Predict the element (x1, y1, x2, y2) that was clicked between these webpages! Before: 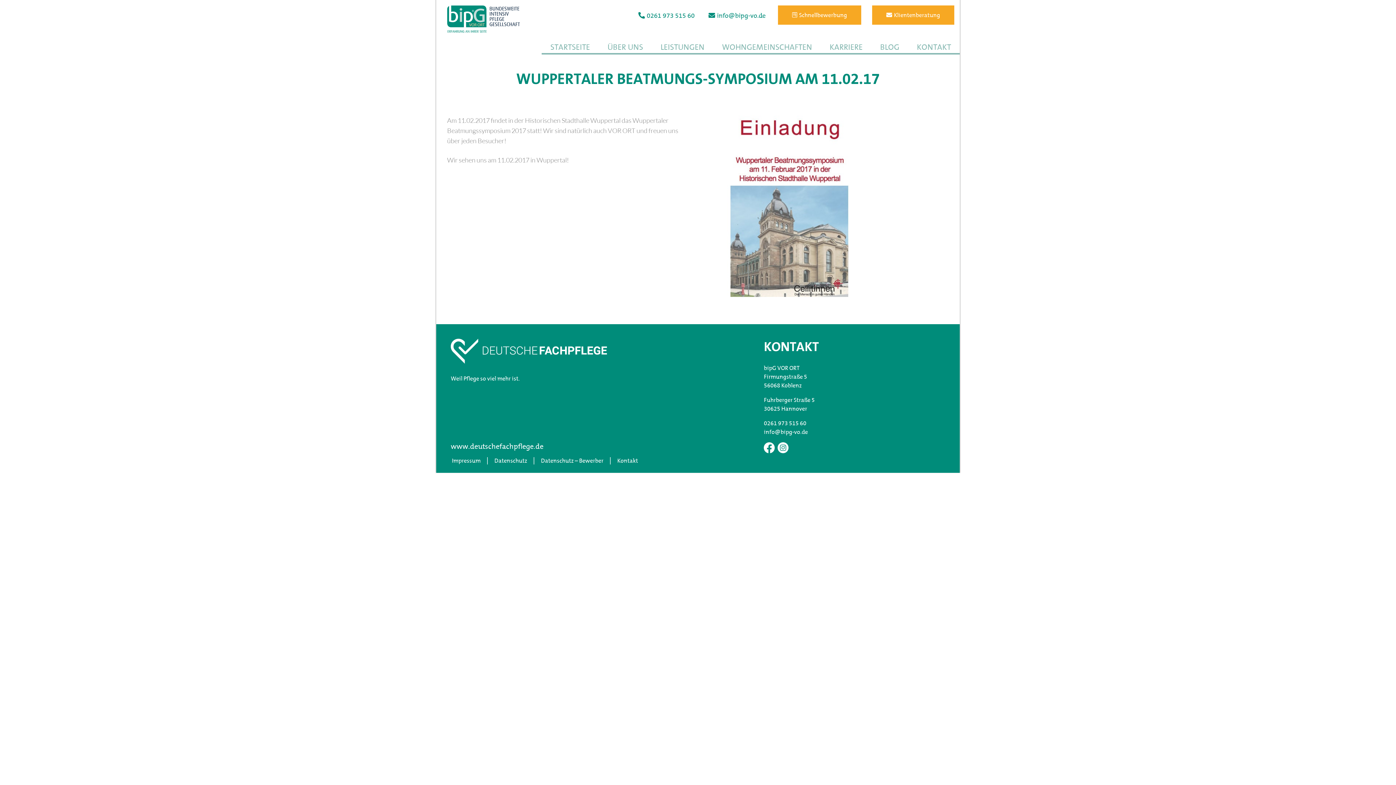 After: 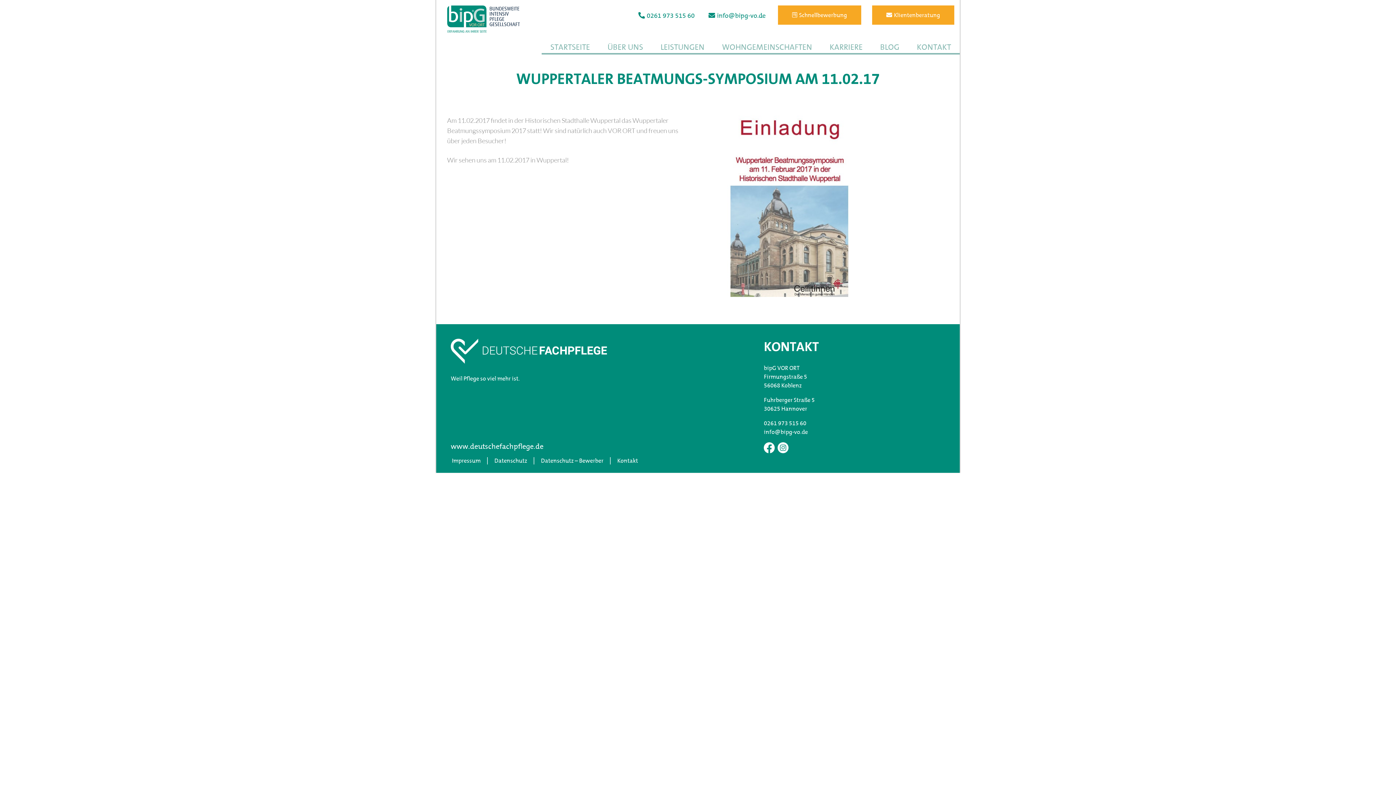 Action: bbox: (777, 442, 790, 448)